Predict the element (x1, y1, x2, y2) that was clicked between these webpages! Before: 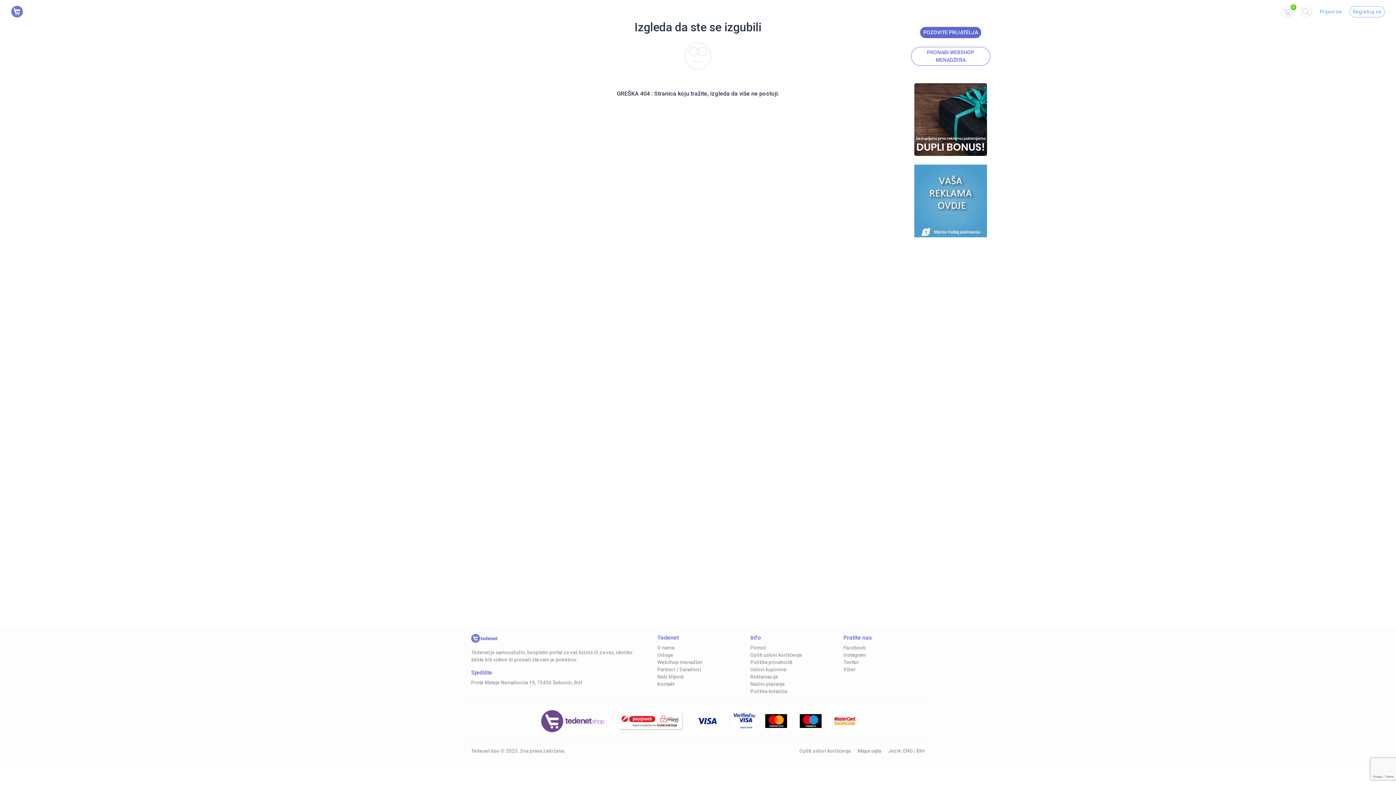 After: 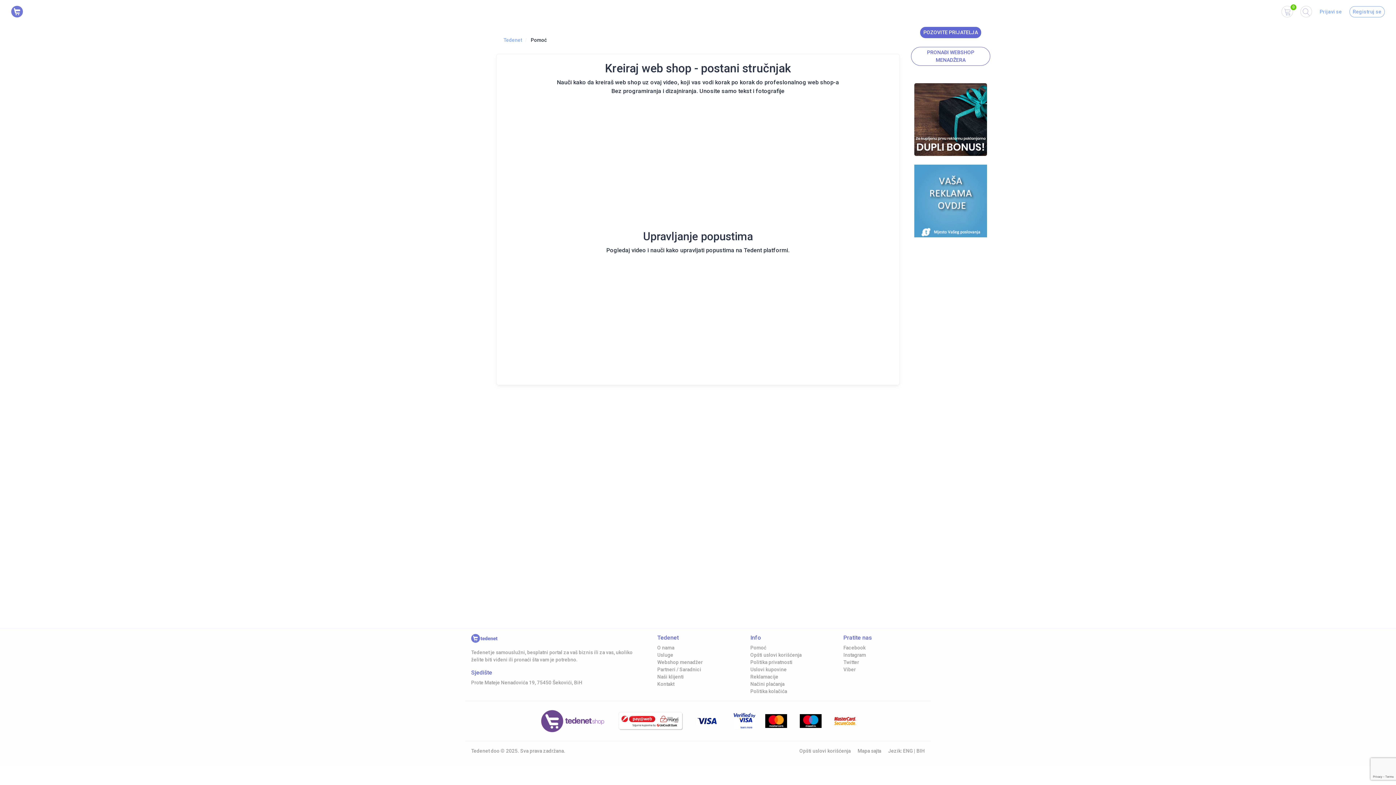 Action: bbox: (750, 645, 766, 650) label: Pomoć